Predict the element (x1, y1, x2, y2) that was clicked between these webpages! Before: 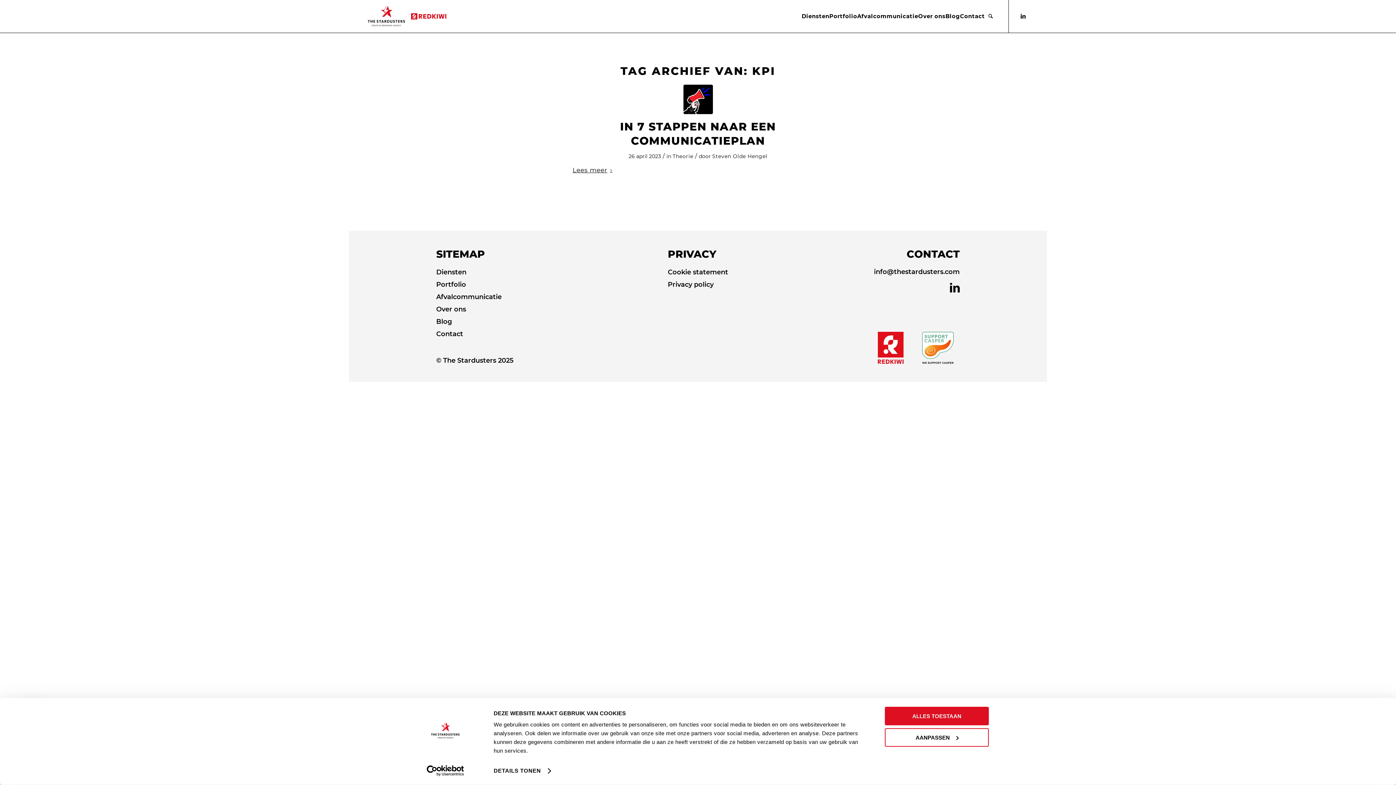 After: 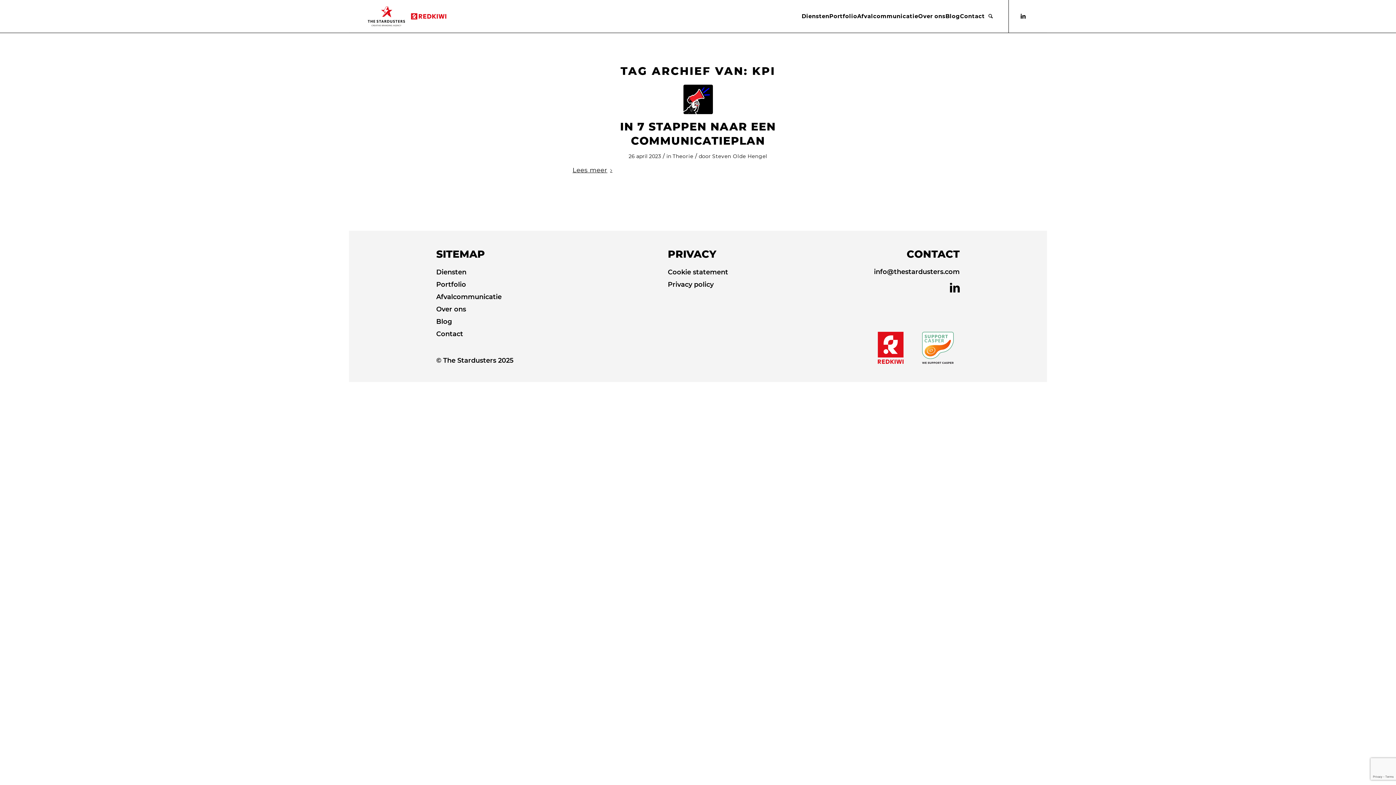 Action: label: ALLES TOESTAAN bbox: (885, 707, 989, 725)